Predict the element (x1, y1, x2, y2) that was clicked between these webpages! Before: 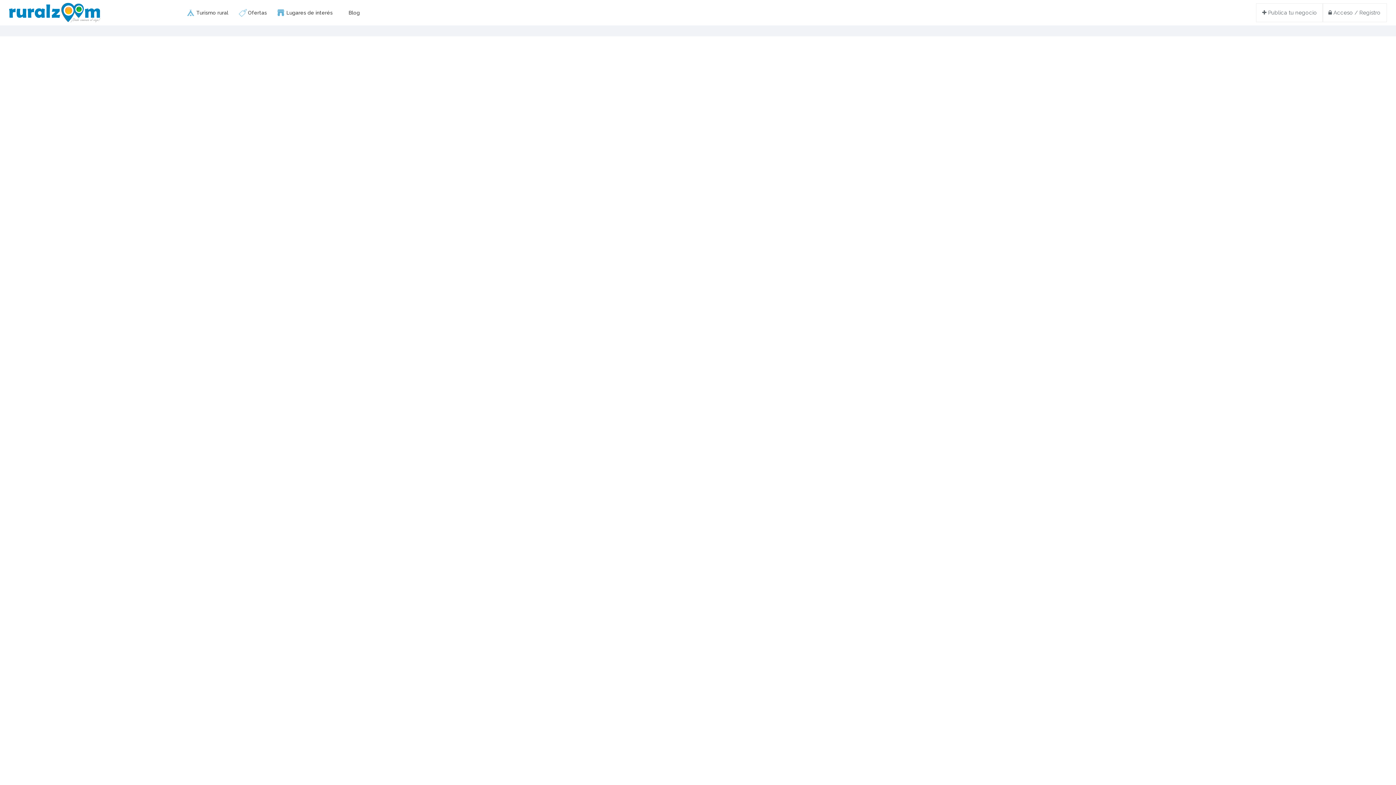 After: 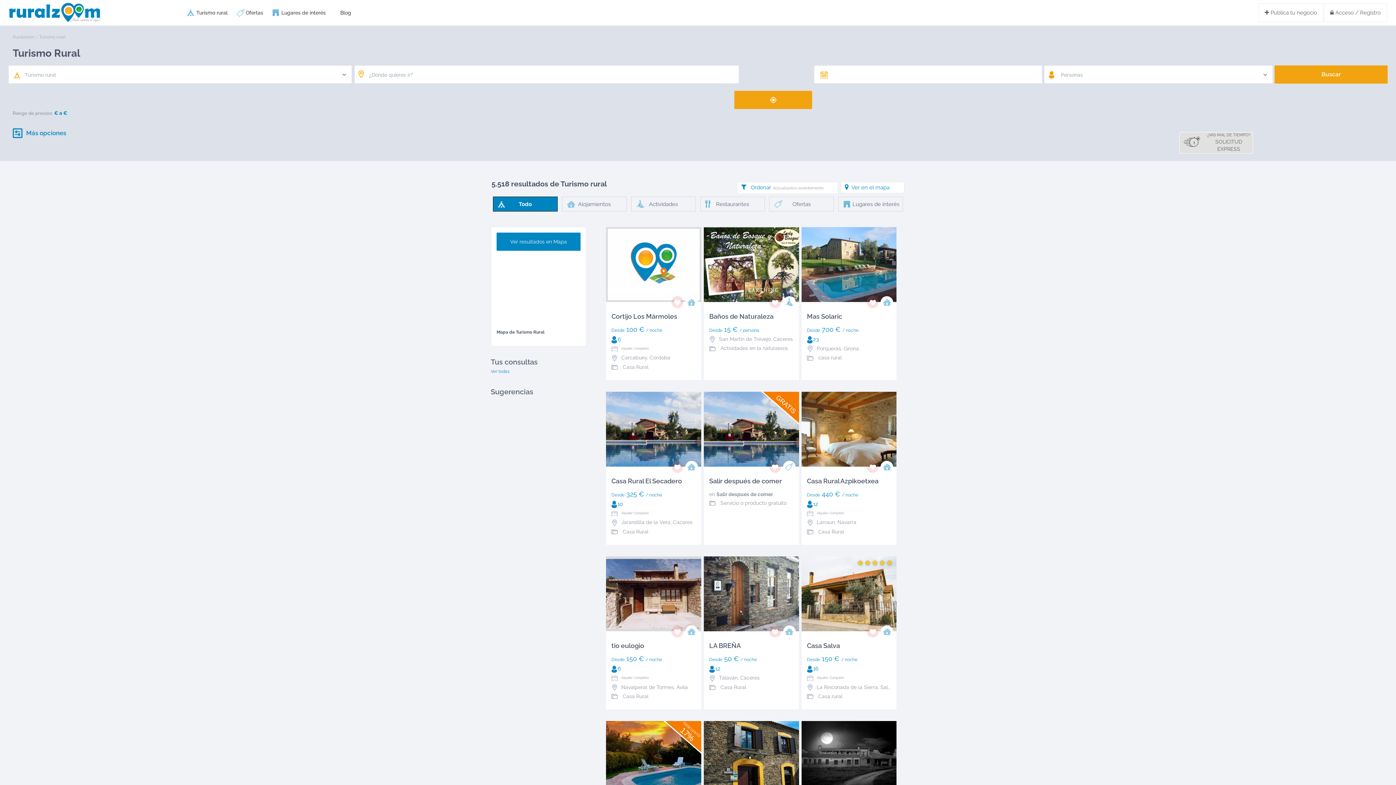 Action: label: Turismo rural bbox: (189, 0, 235, 25)